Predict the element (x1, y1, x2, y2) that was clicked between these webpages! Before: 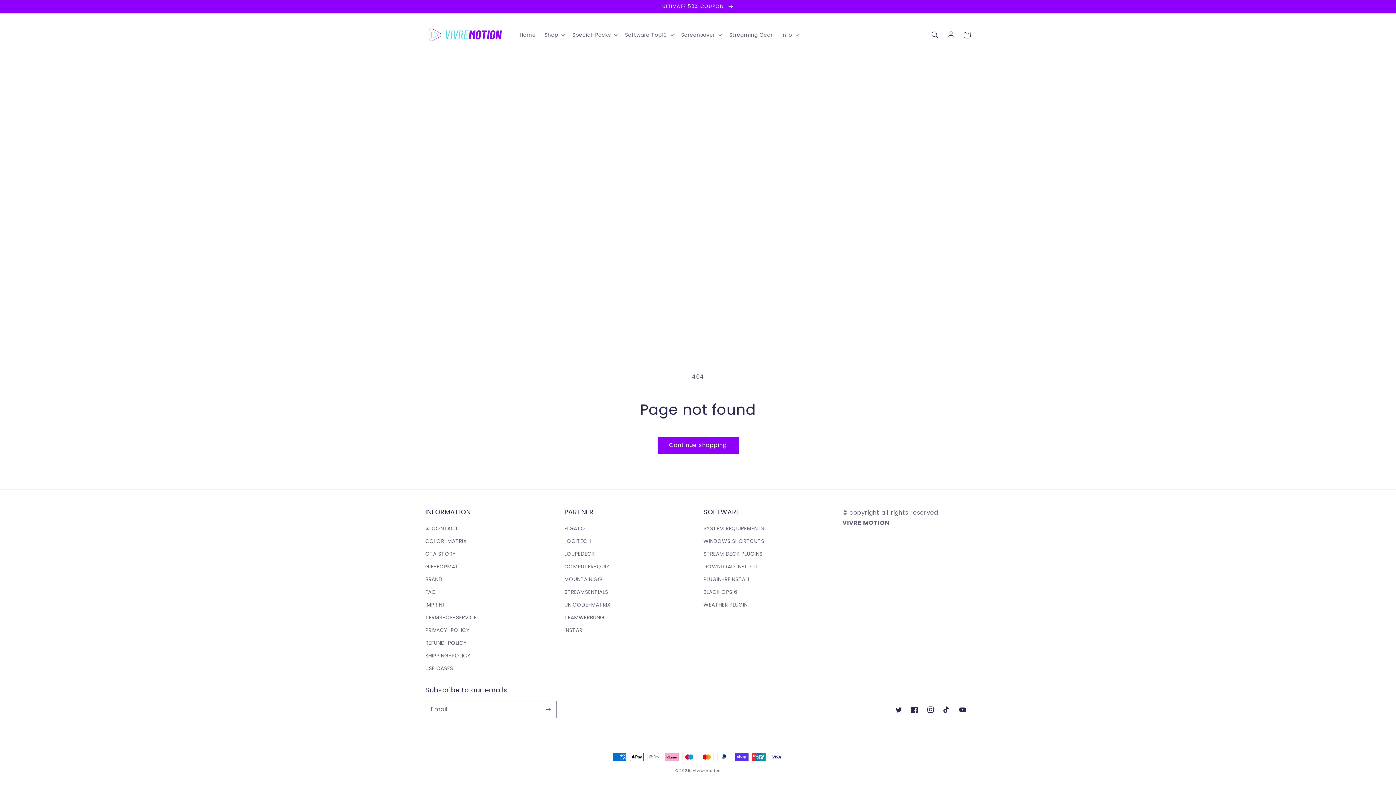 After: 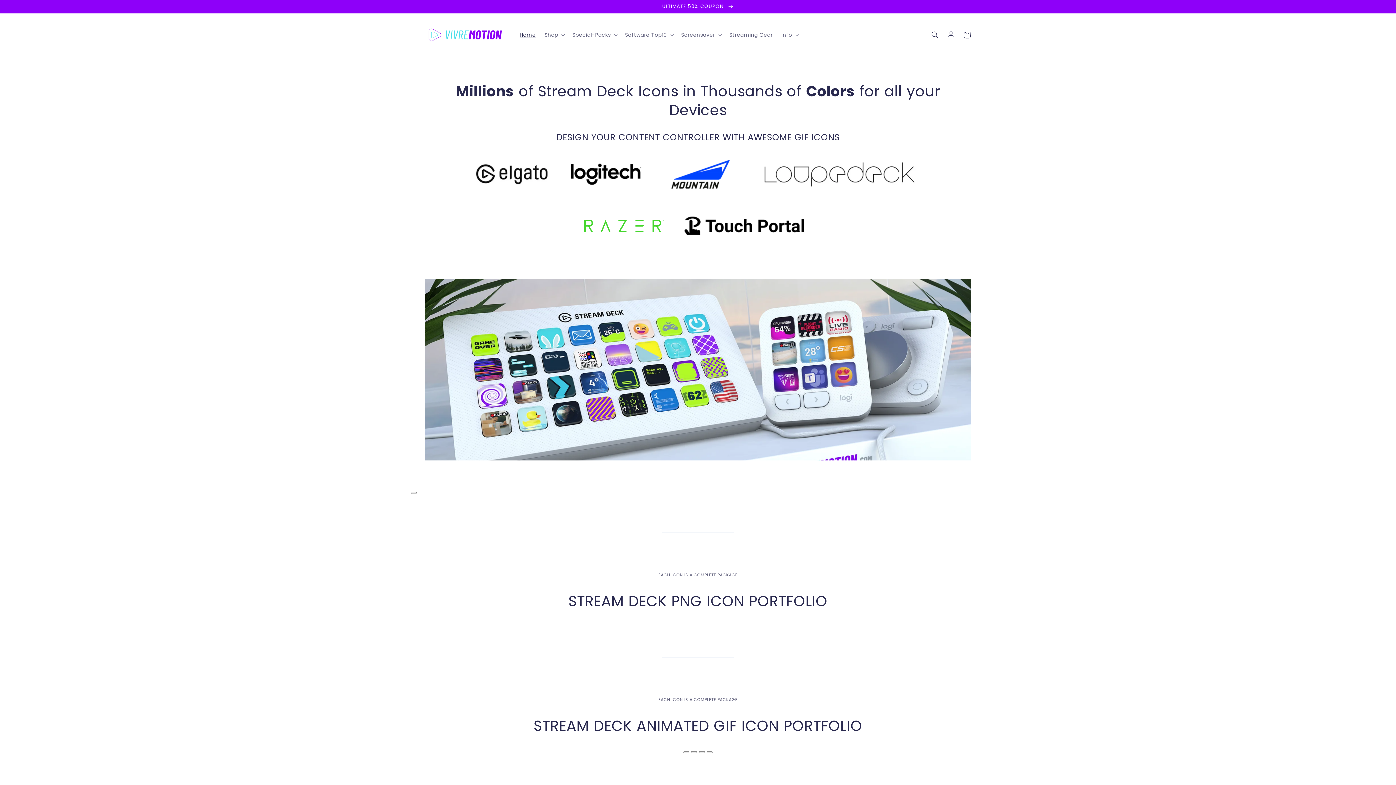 Action: bbox: (422, 20, 508, 48)